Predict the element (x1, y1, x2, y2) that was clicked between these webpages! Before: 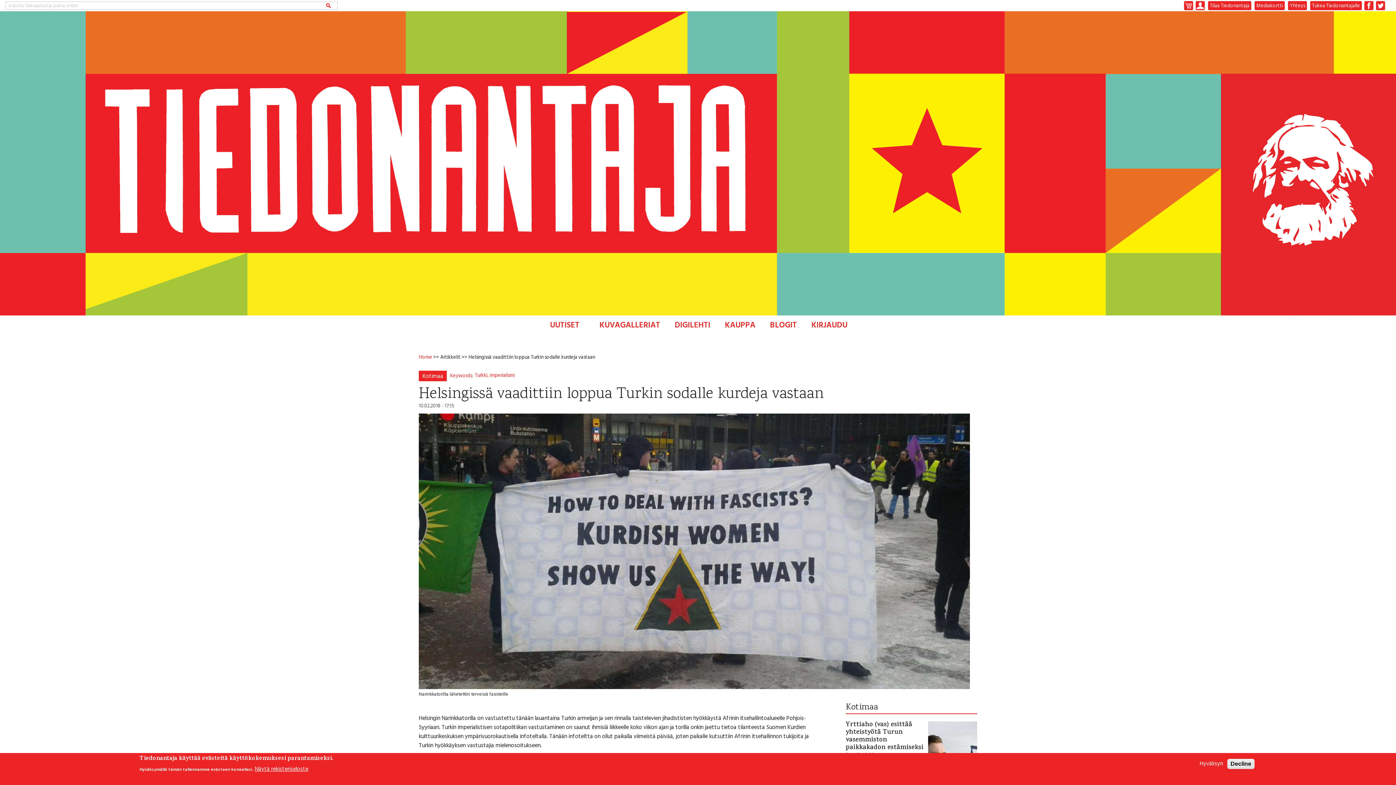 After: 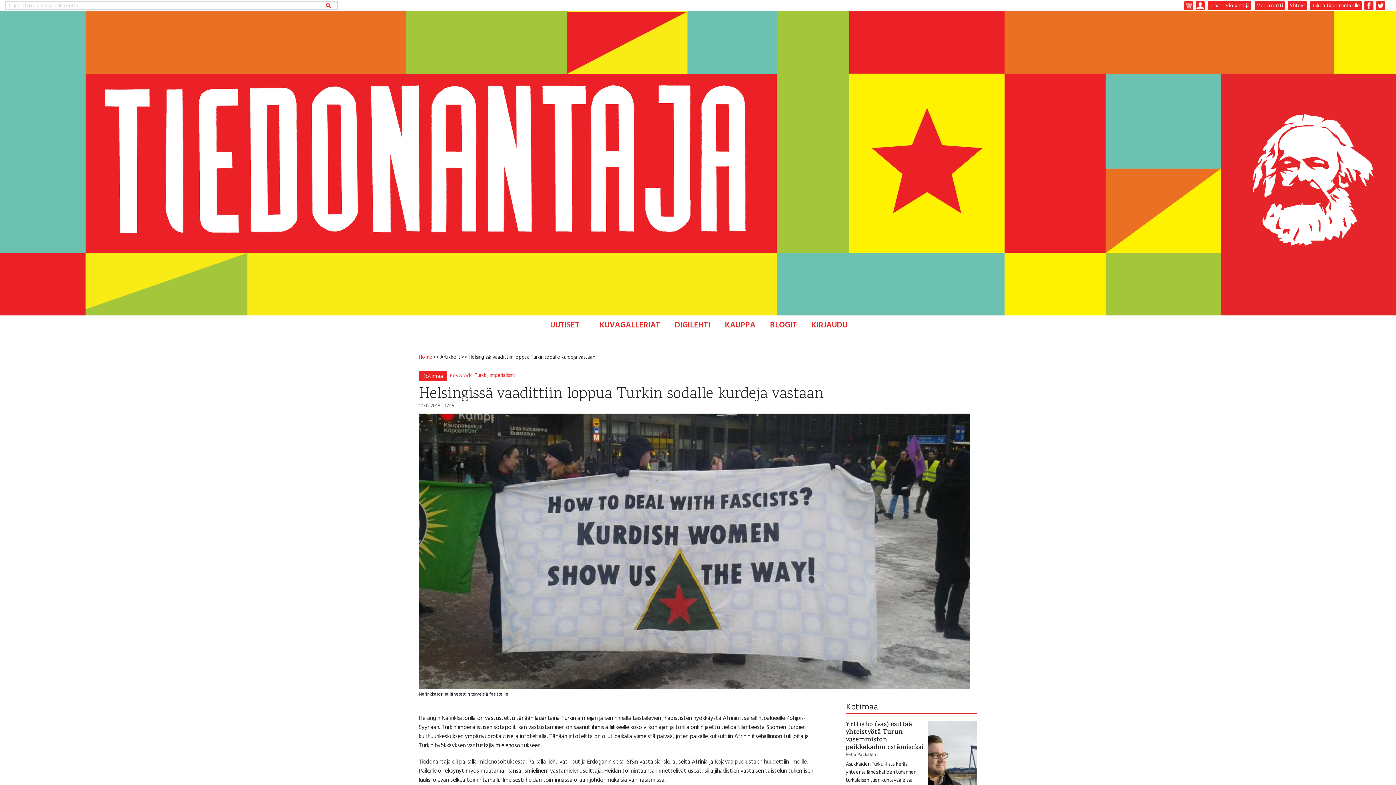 Action: bbox: (1197, 759, 1226, 769) label: Hyväksyn